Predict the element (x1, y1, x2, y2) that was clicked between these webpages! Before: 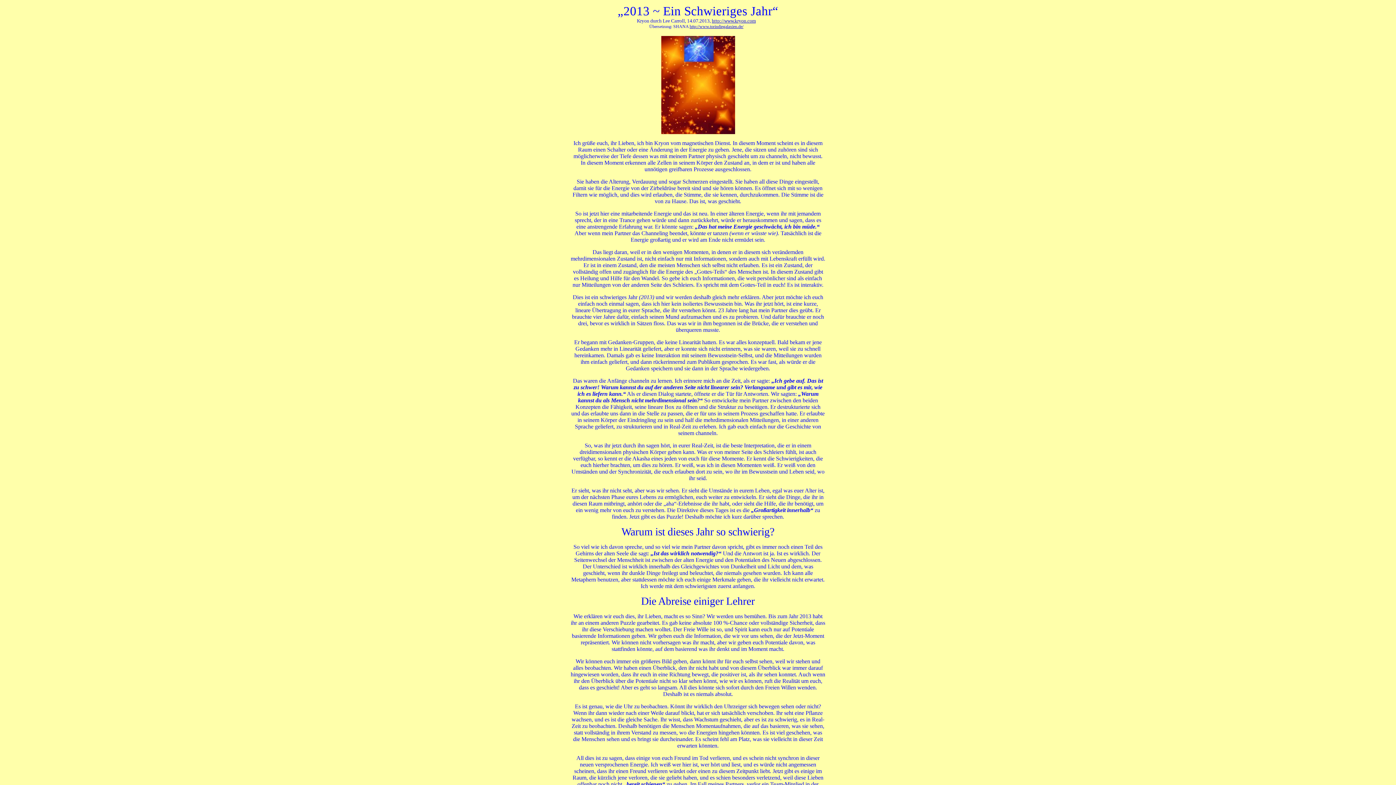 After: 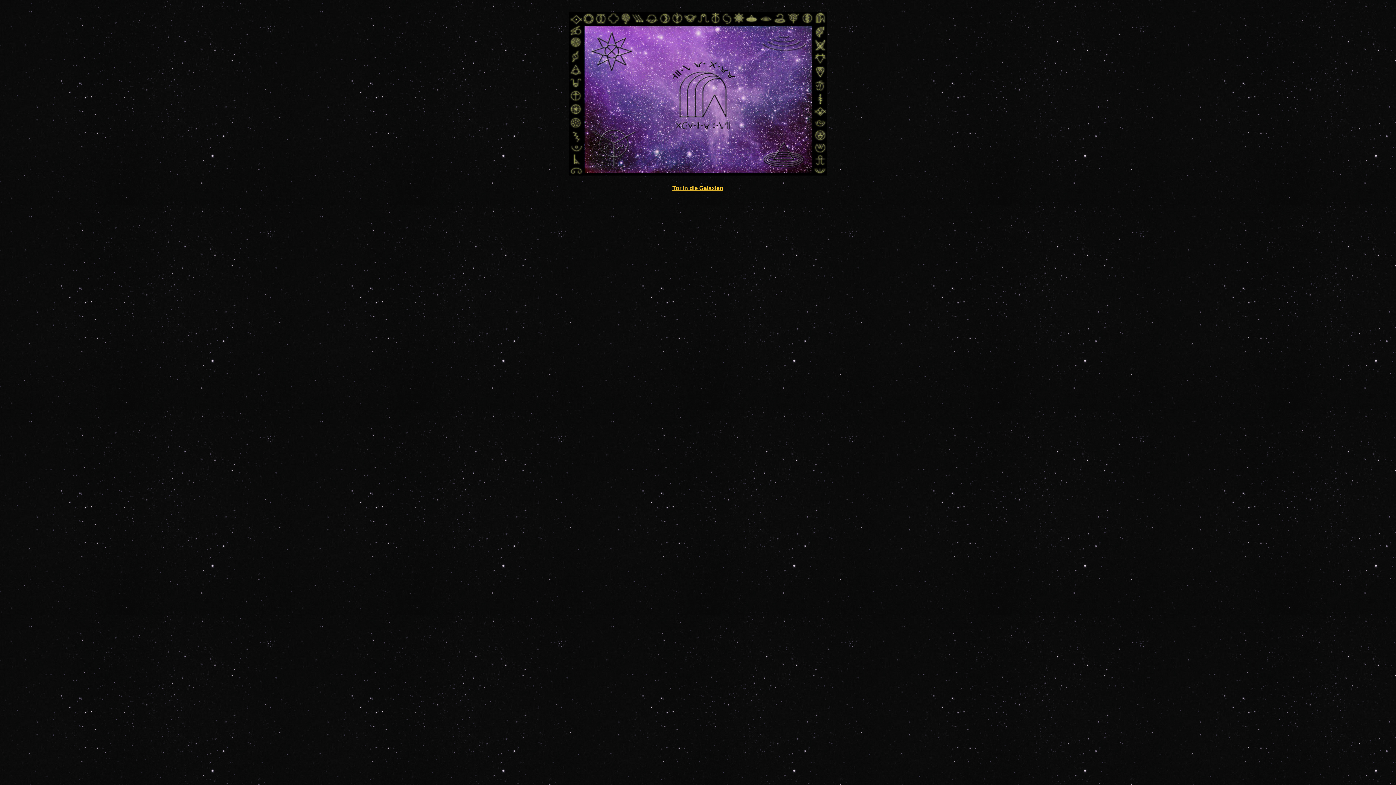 Action: label: http://www.torindiegalaxien.de/ bbox: (689, 24, 743, 29)